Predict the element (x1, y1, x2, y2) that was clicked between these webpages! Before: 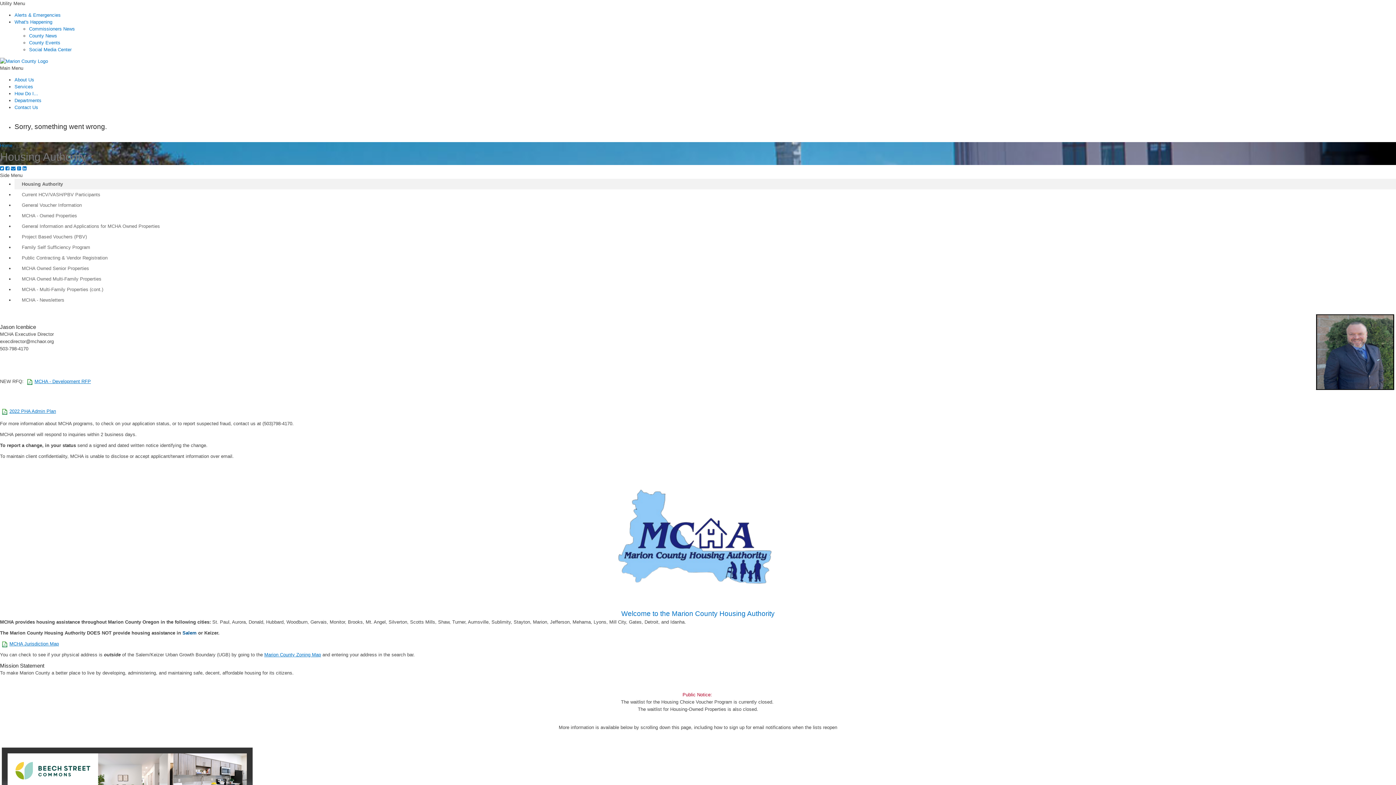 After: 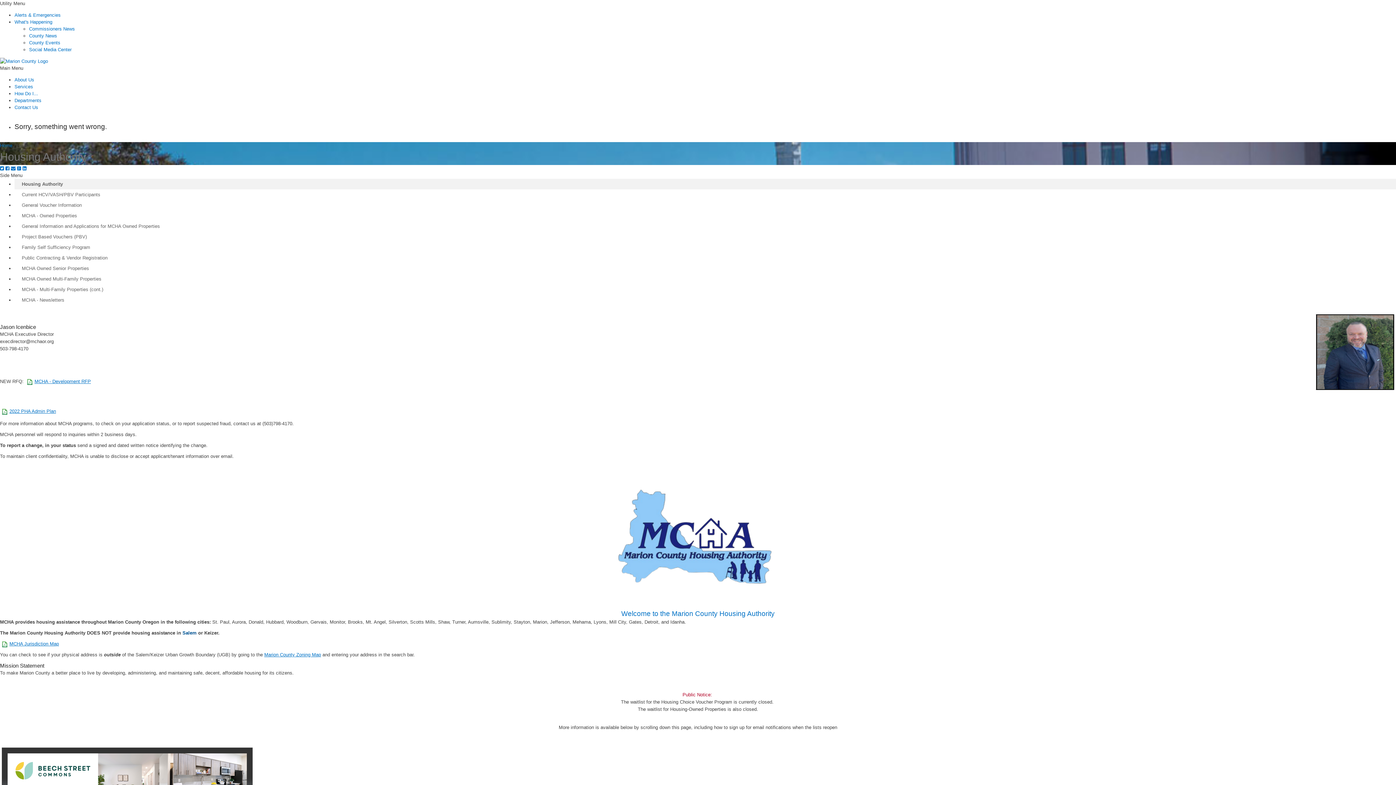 Action: label: MCHA - Development RFP bbox: (25, 359, 90, 364)